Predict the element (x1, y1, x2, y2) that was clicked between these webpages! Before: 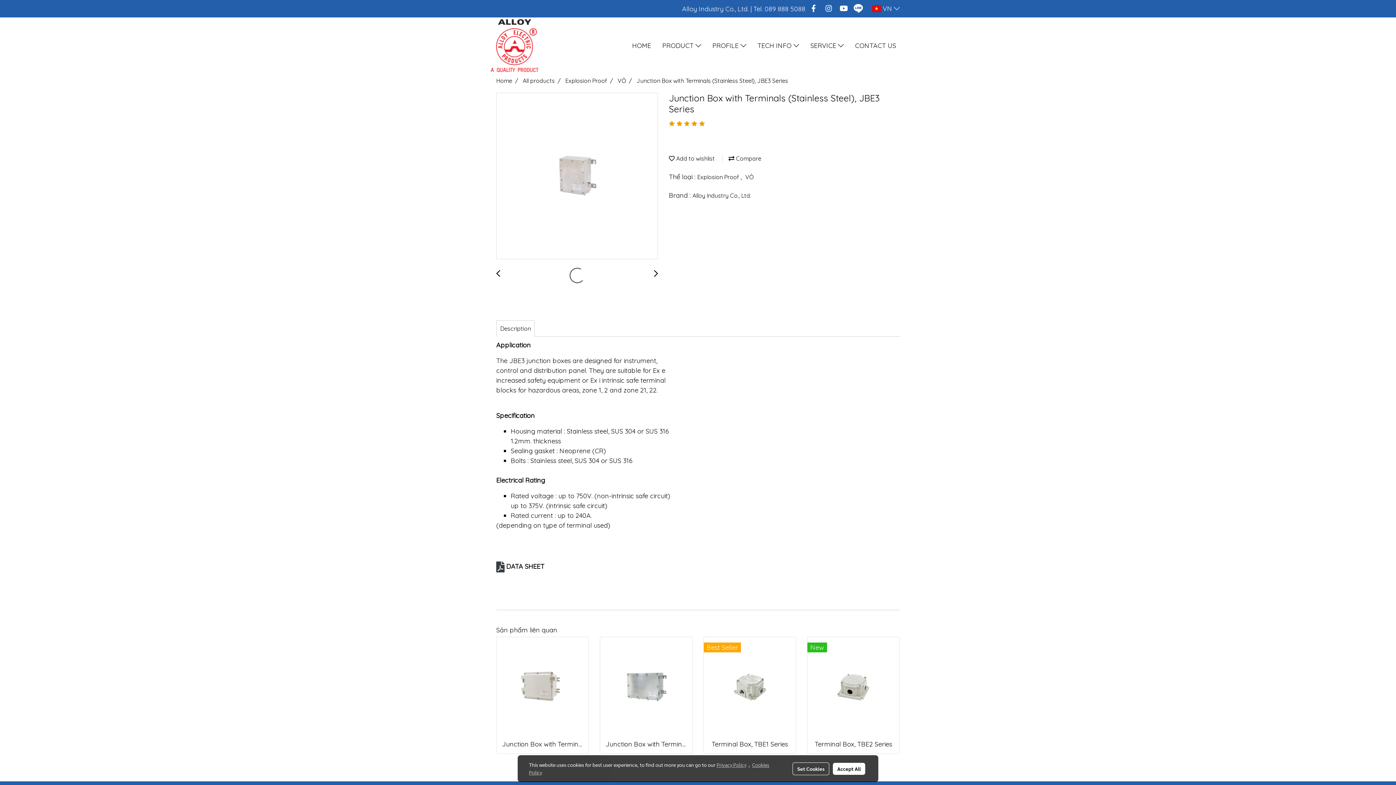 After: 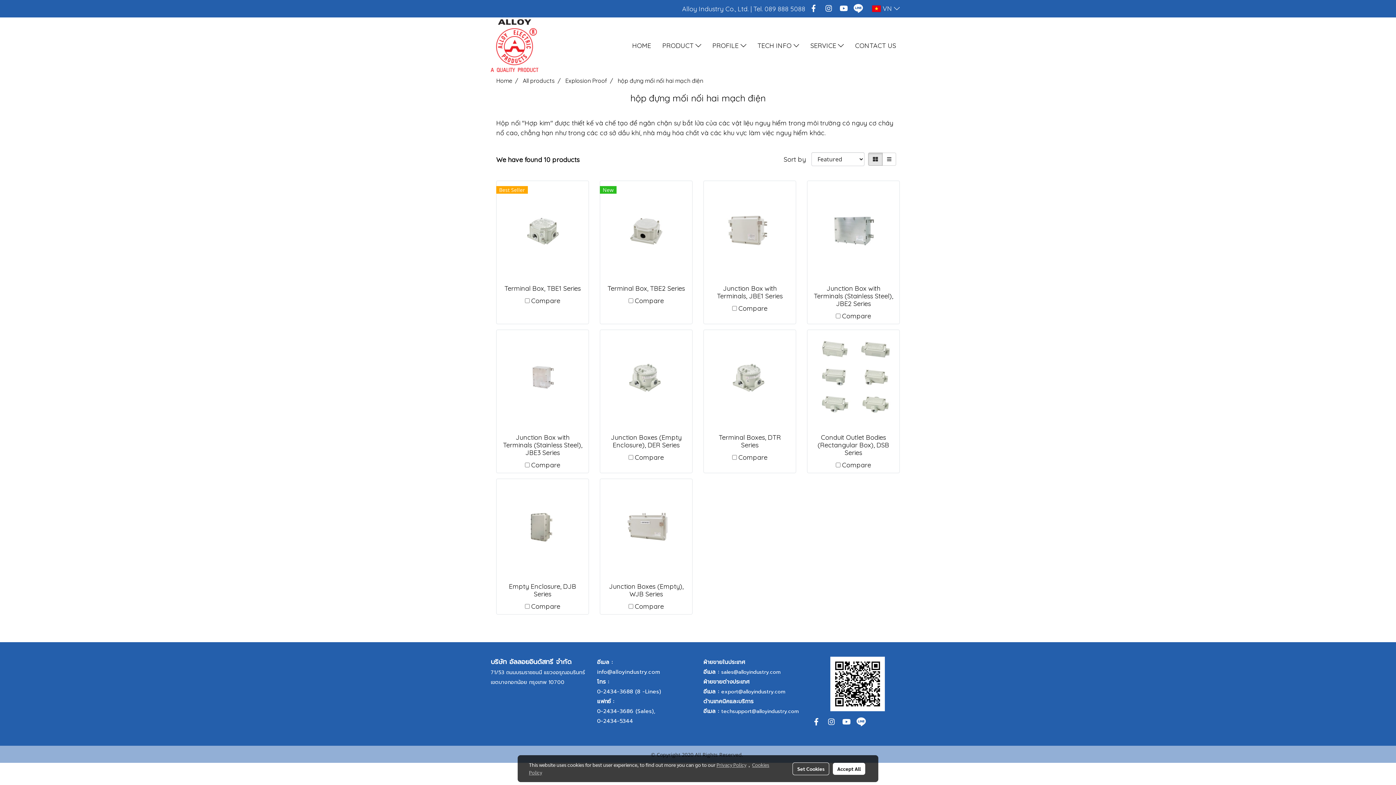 Action: bbox: (745, 173, 753, 180) label: VỎ